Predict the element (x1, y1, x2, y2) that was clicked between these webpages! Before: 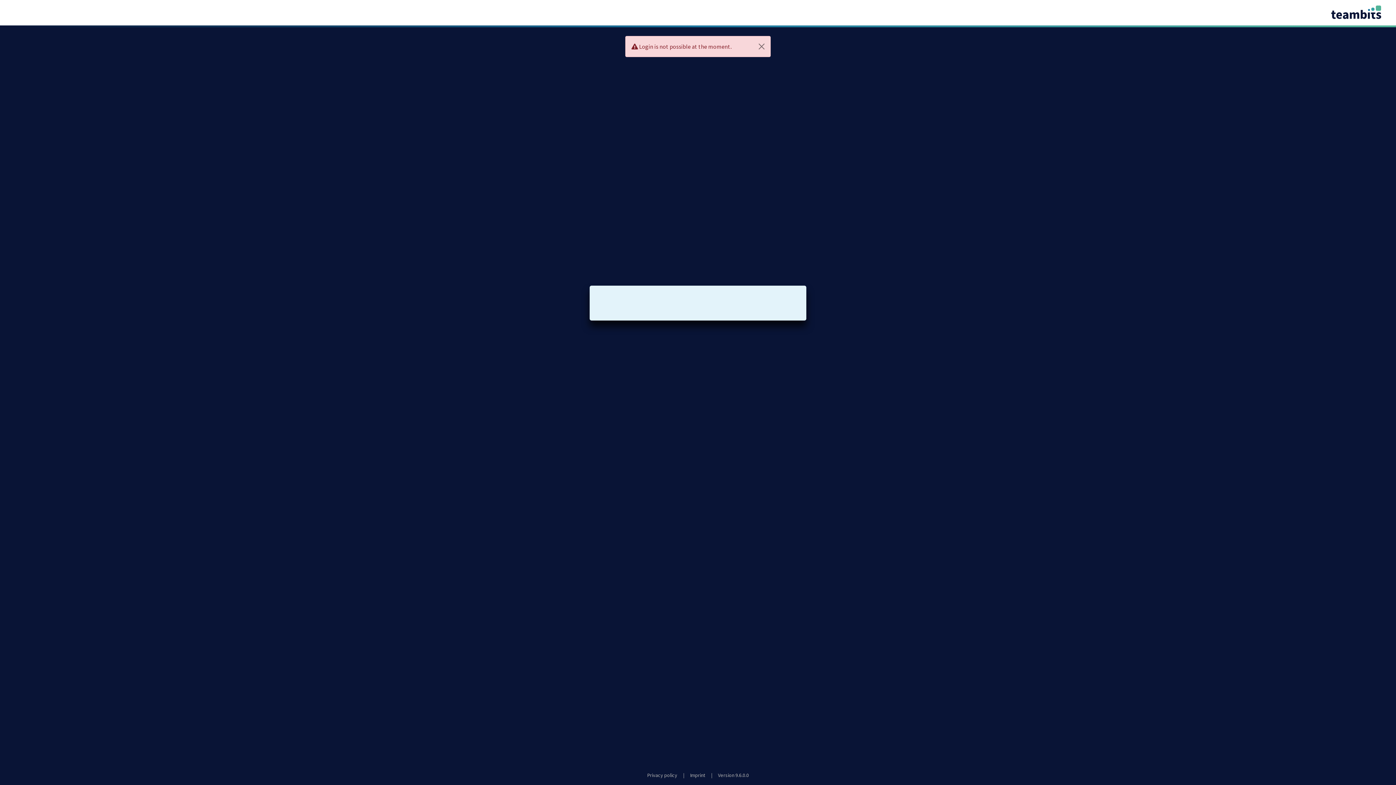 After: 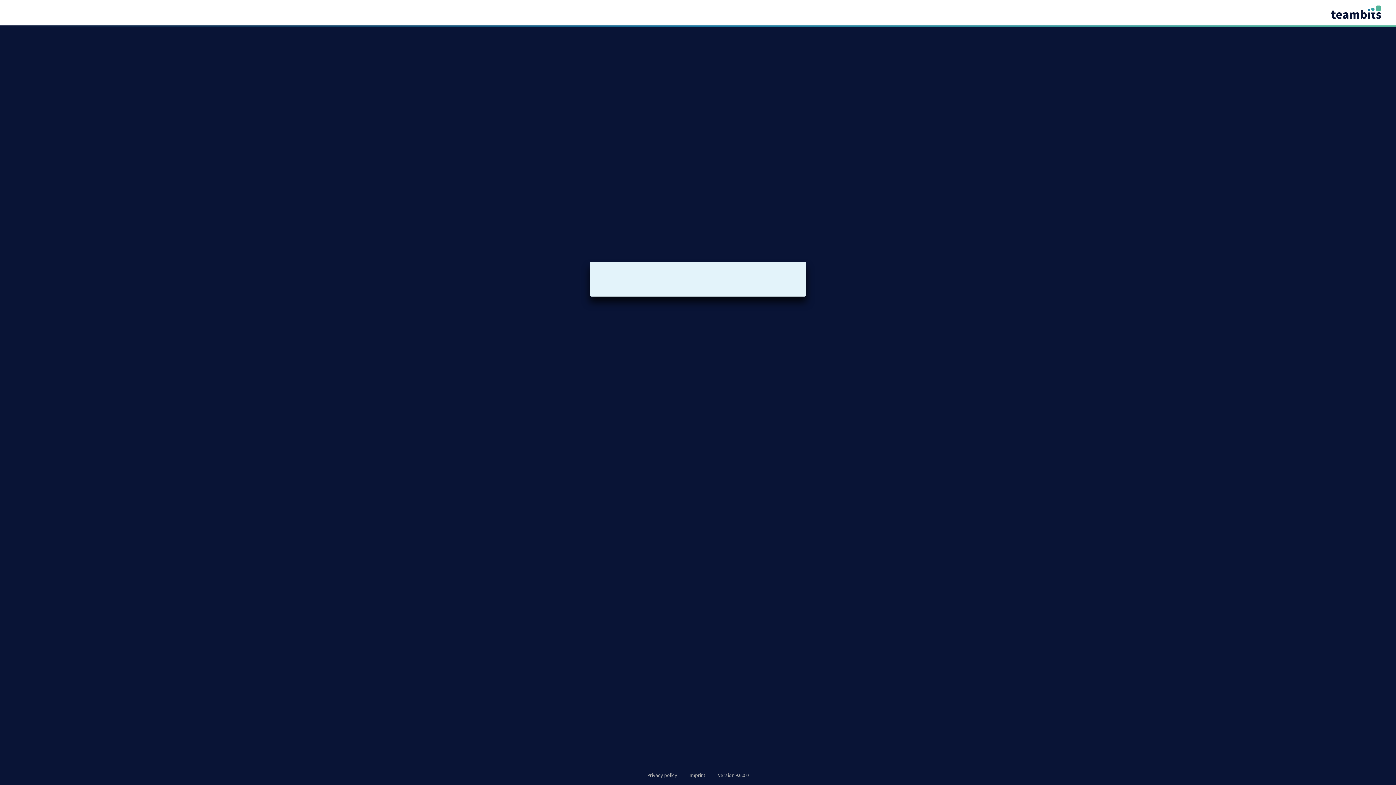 Action: label: Close bbox: (753, 36, 770, 56)